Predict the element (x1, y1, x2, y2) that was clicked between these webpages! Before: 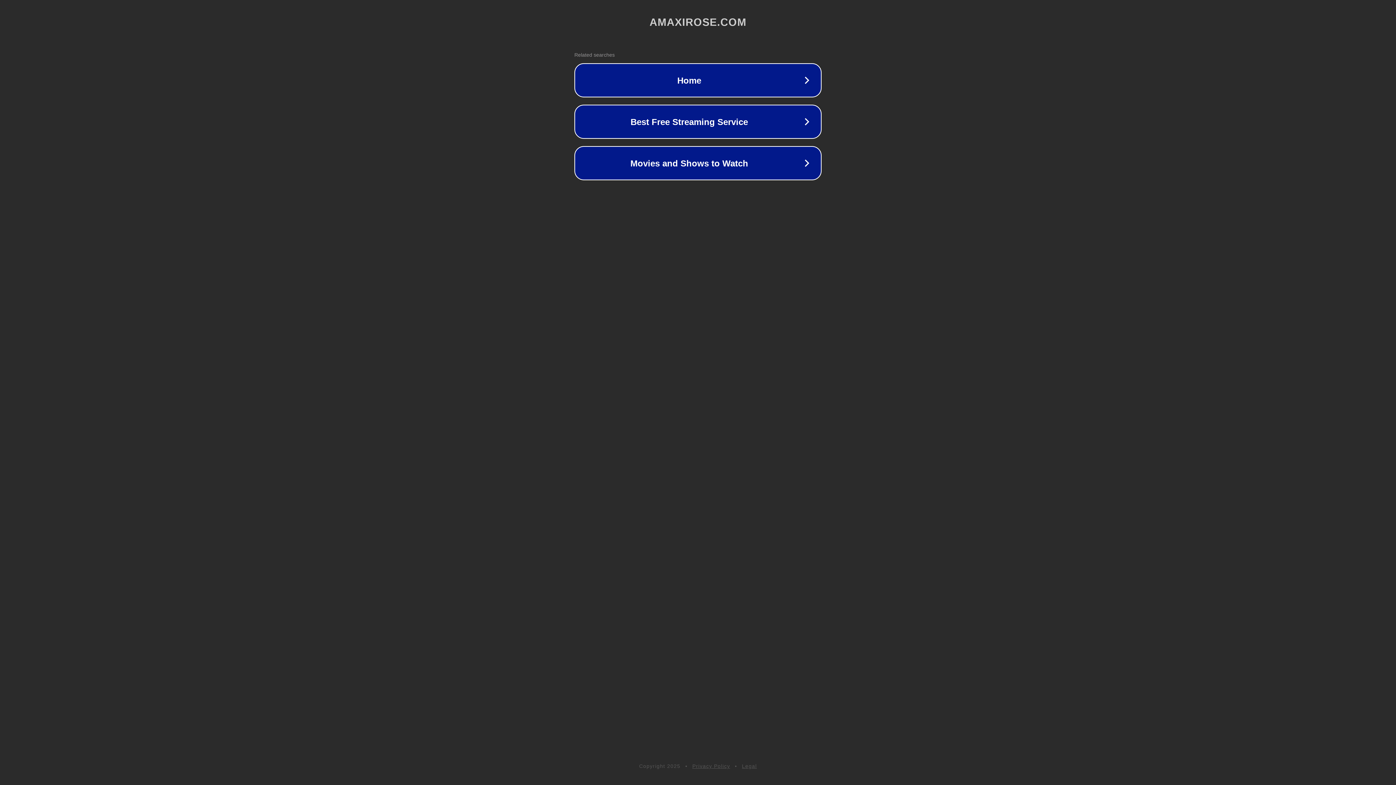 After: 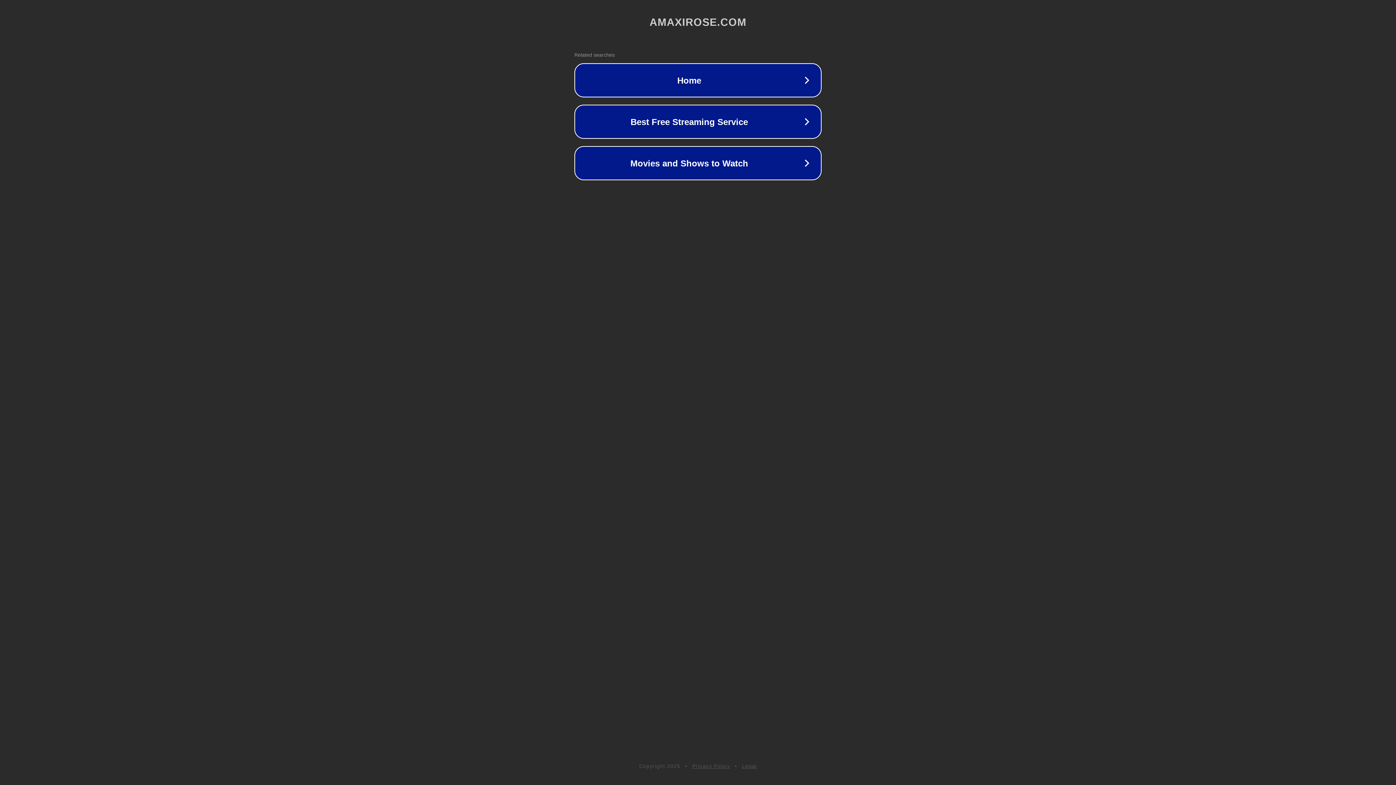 Action: label: Legal bbox: (742, 763, 757, 769)